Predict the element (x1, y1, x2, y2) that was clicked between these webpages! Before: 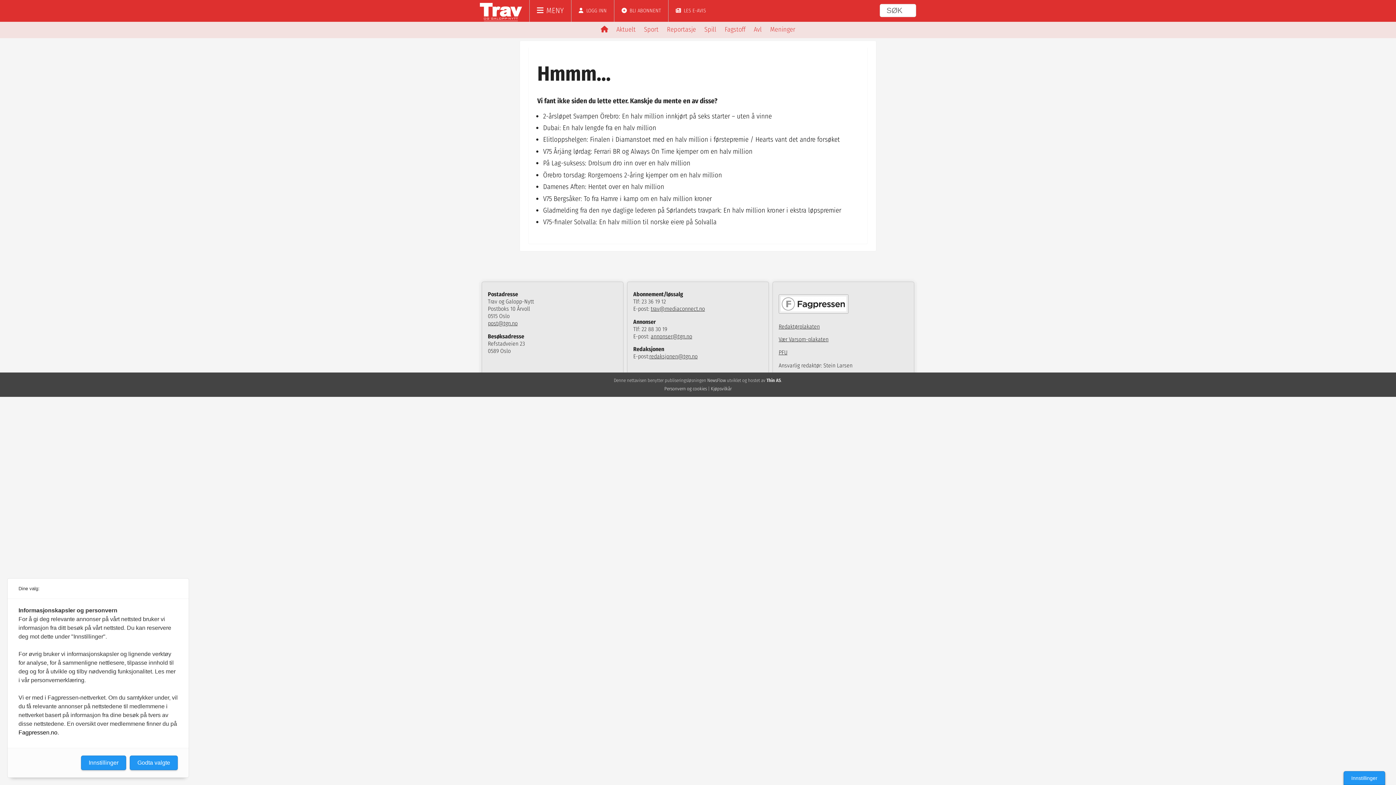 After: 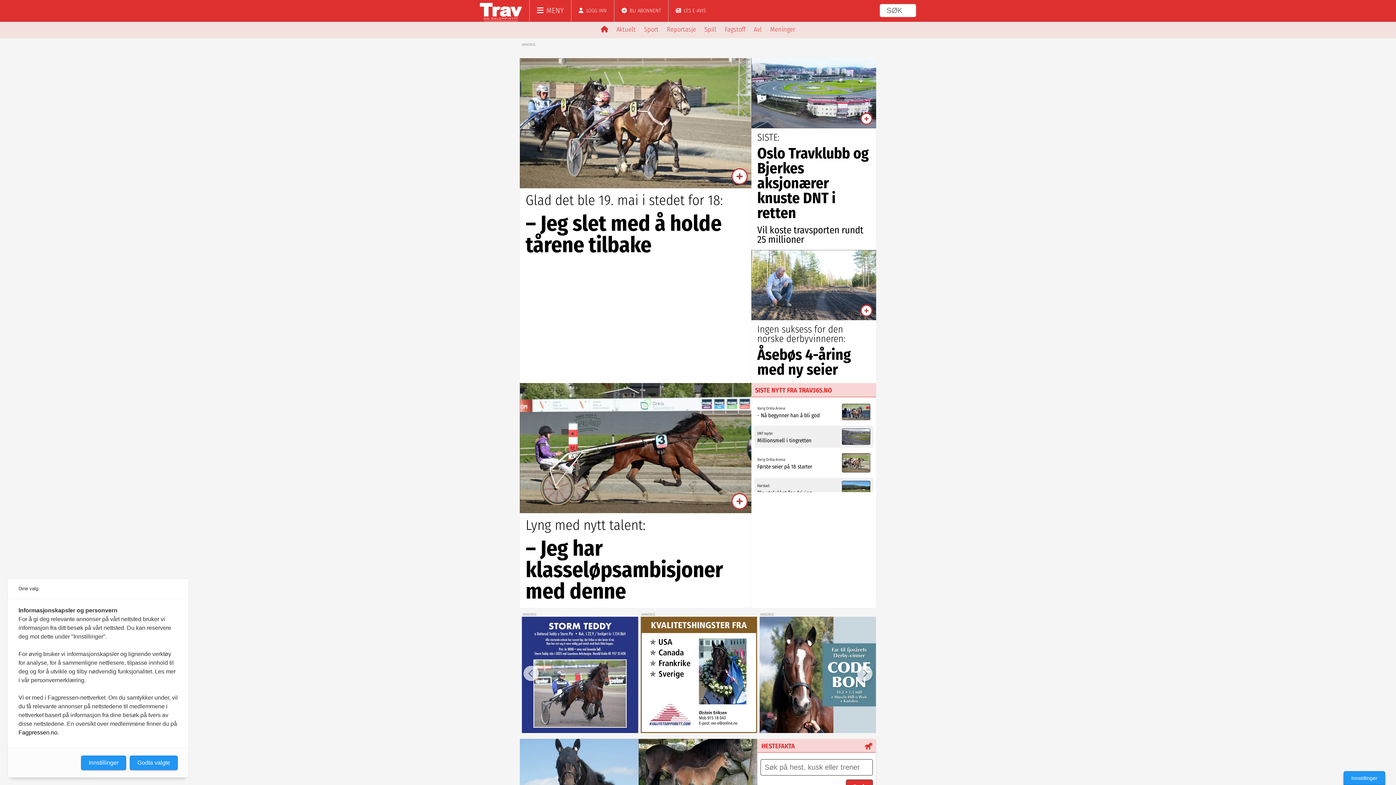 Action: bbox: (600, 25, 608, 33)